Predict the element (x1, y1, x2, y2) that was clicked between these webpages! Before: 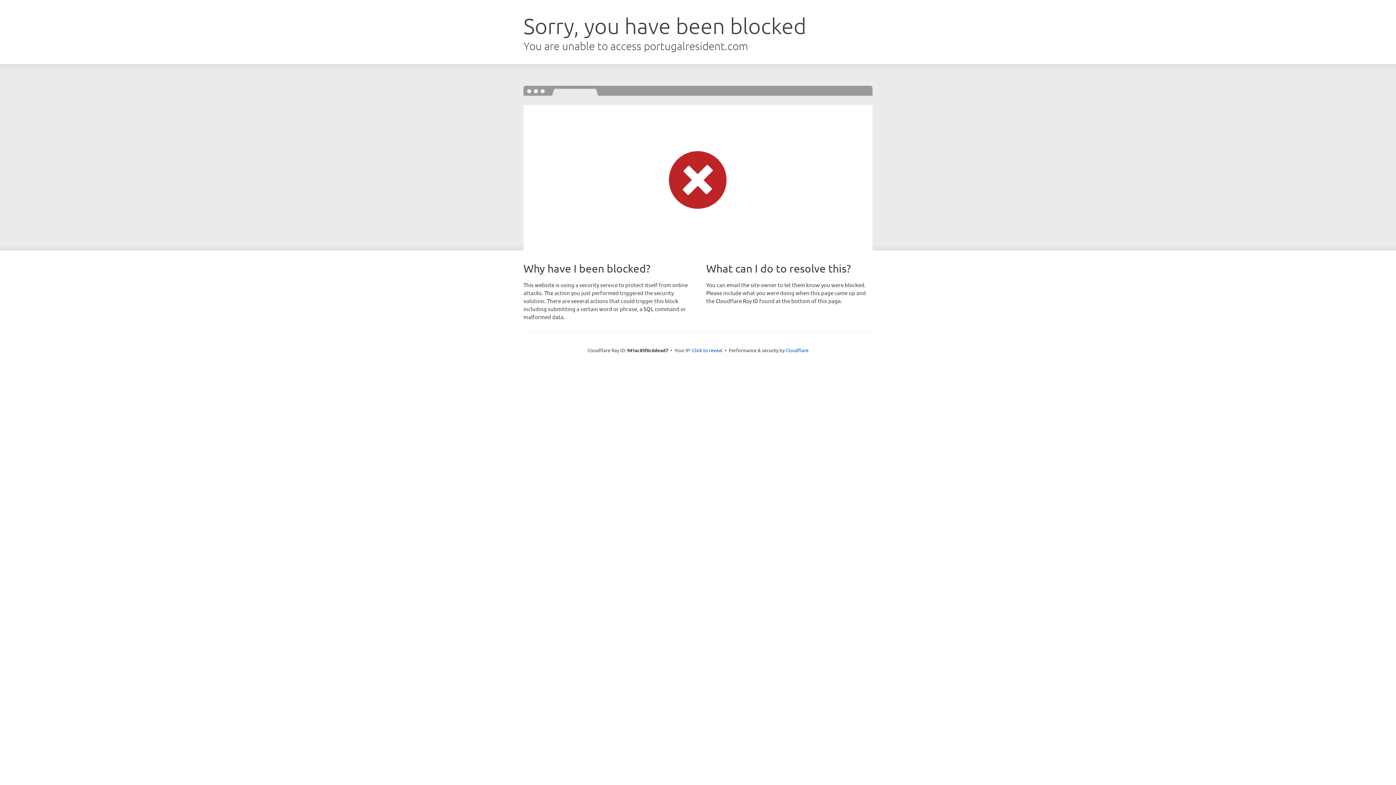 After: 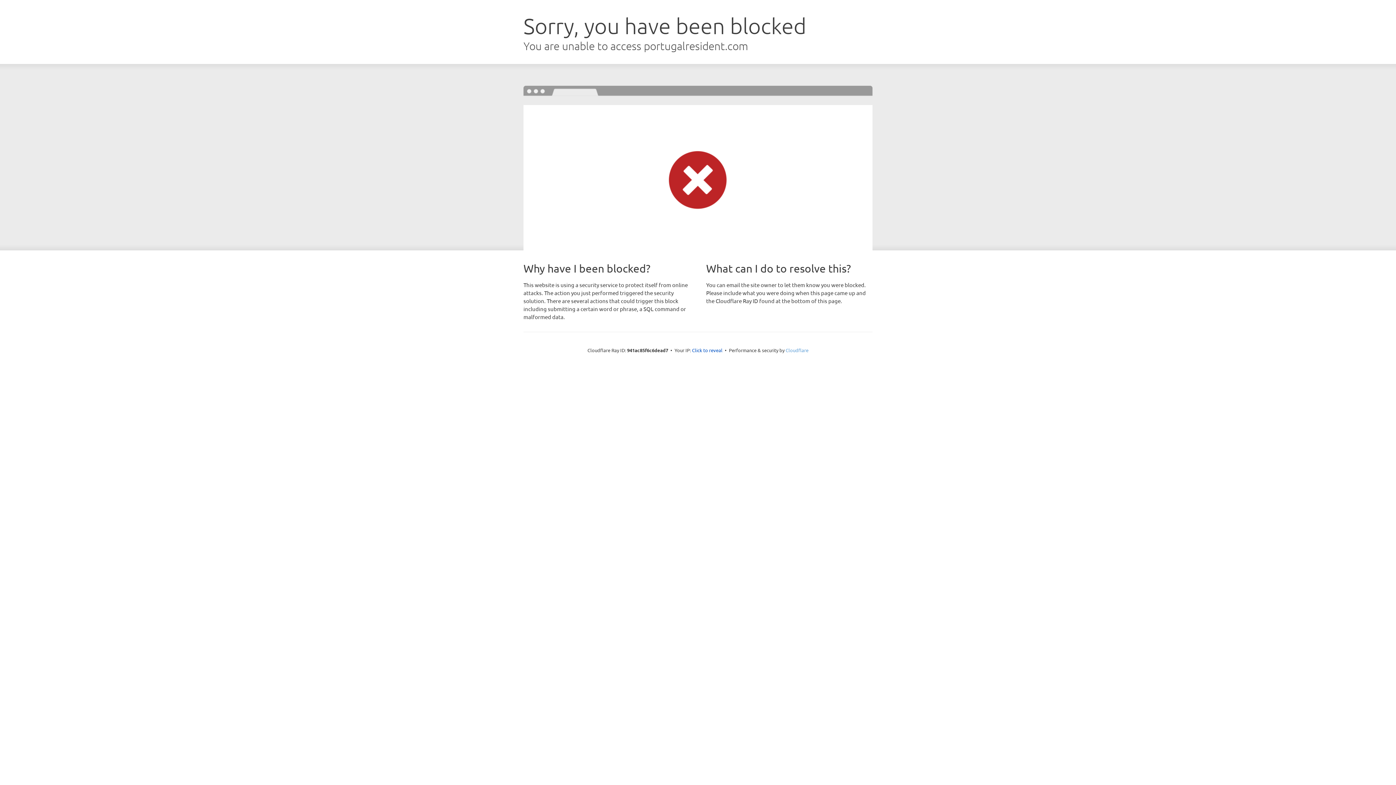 Action: label: Cloudflare bbox: (785, 347, 808, 353)